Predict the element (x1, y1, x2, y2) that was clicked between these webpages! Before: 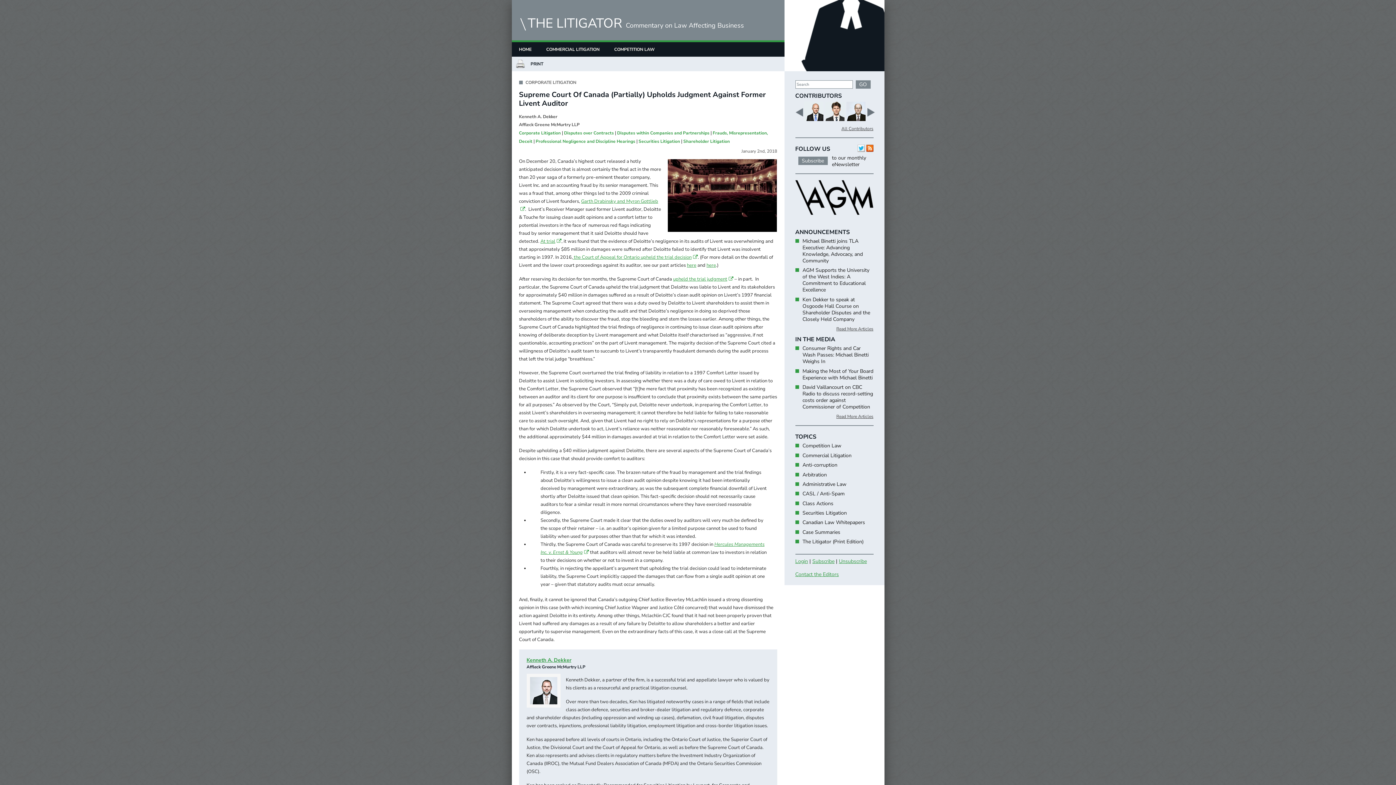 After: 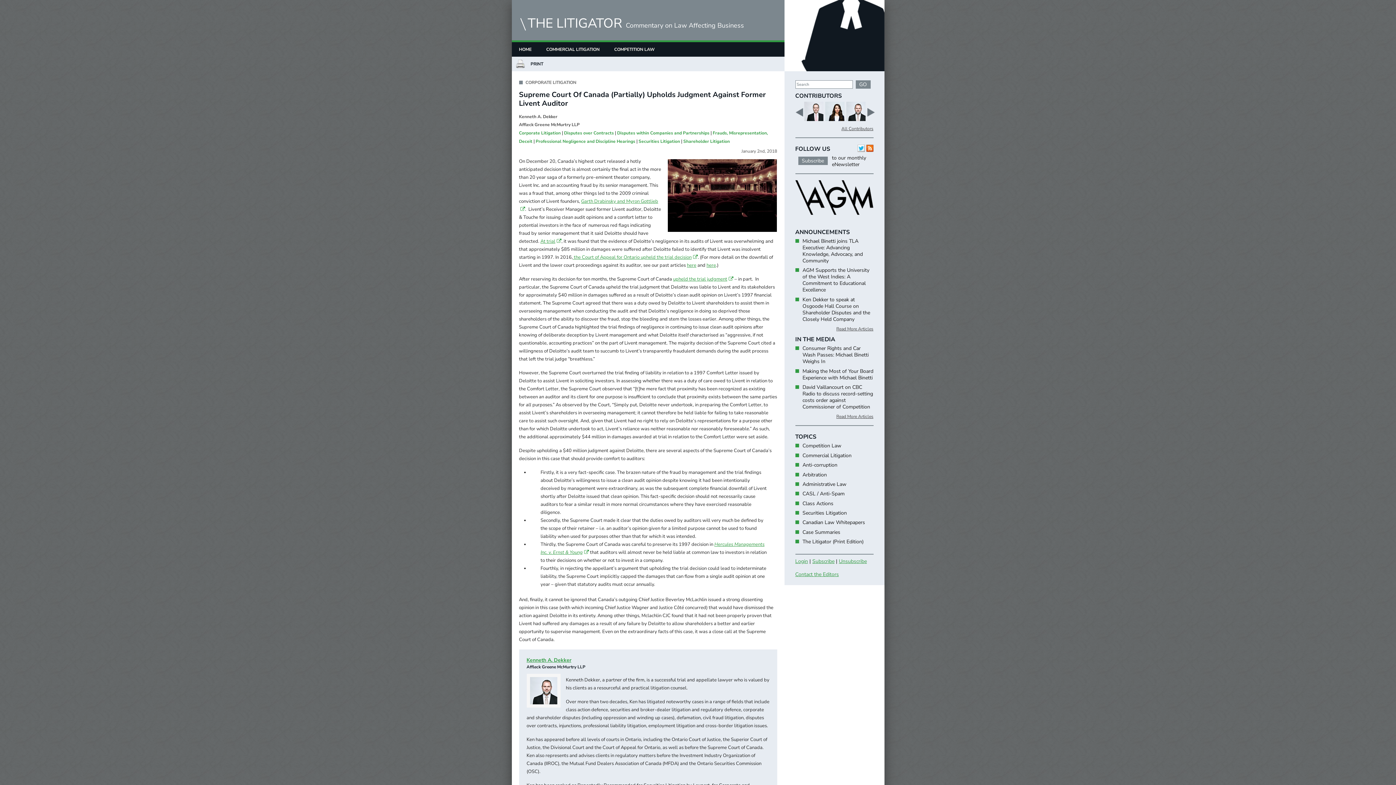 Action: bbox: (866, 144, 873, 154)